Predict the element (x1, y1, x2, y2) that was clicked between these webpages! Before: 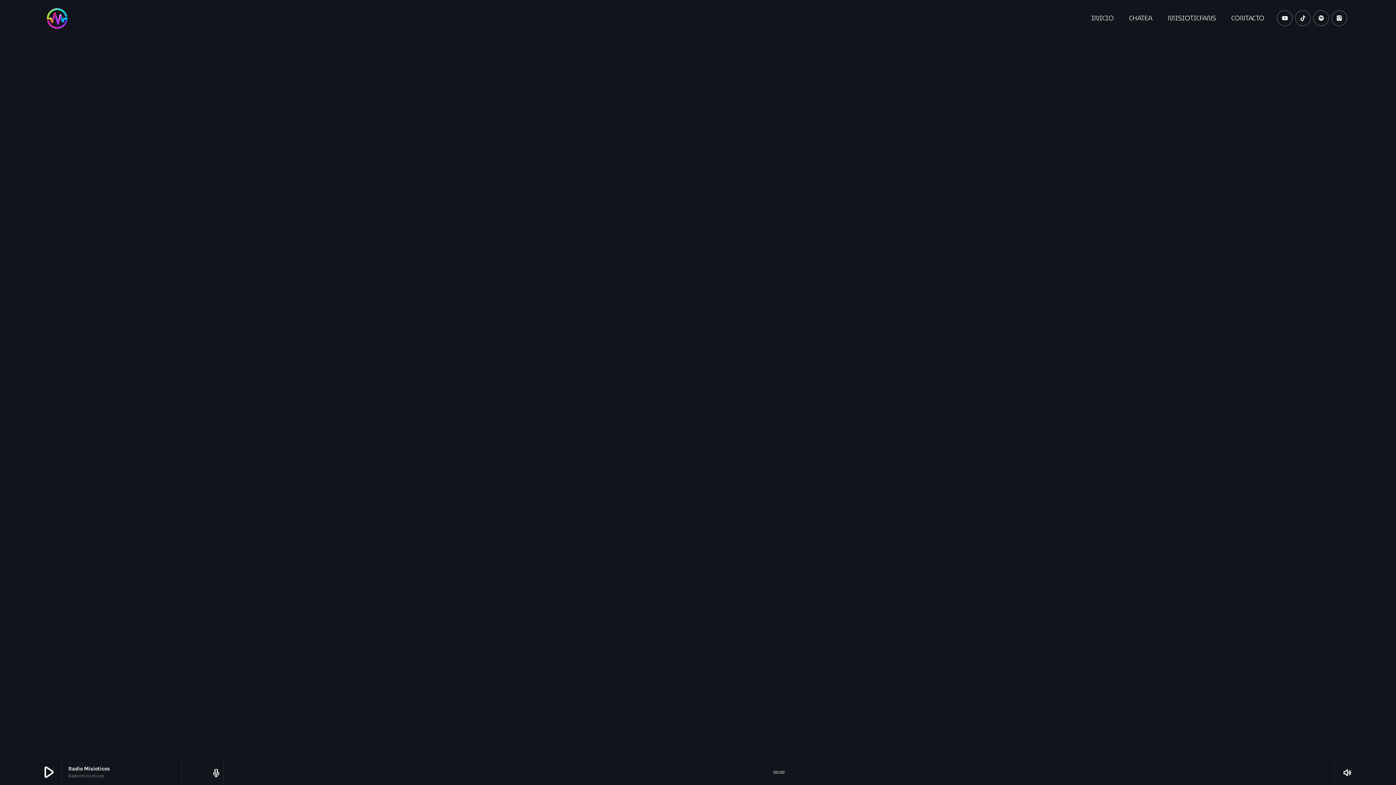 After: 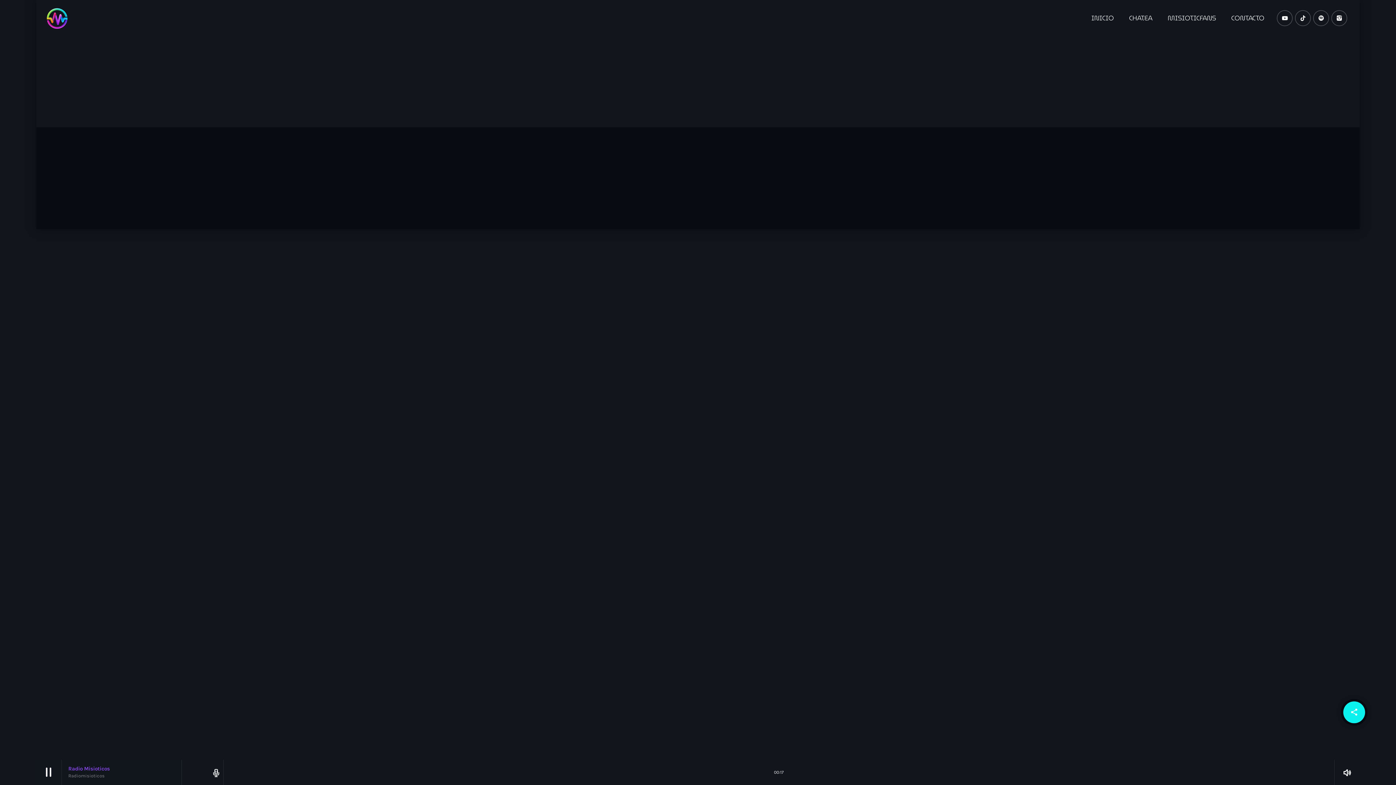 Action: label: Radio Misioticos bbox: (68, 765, 109, 772)